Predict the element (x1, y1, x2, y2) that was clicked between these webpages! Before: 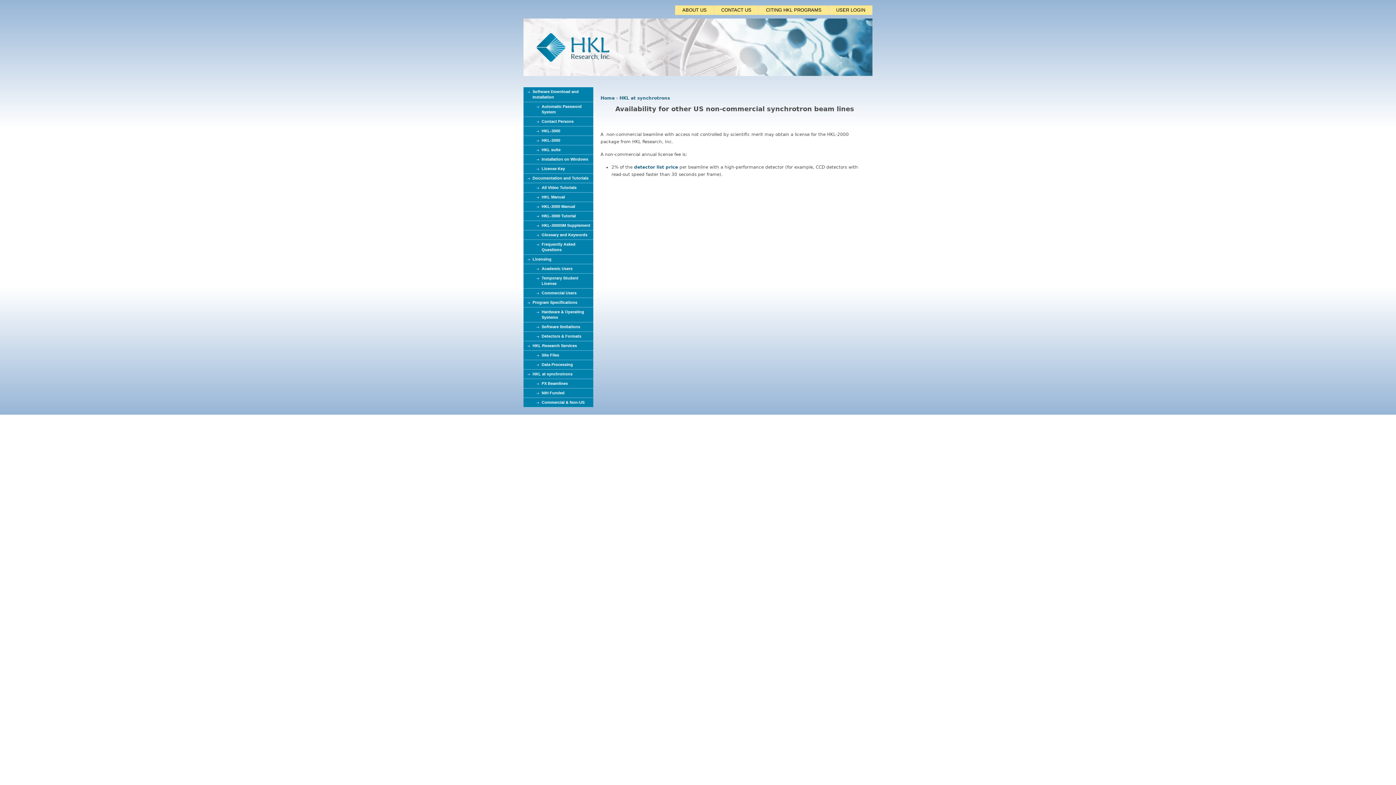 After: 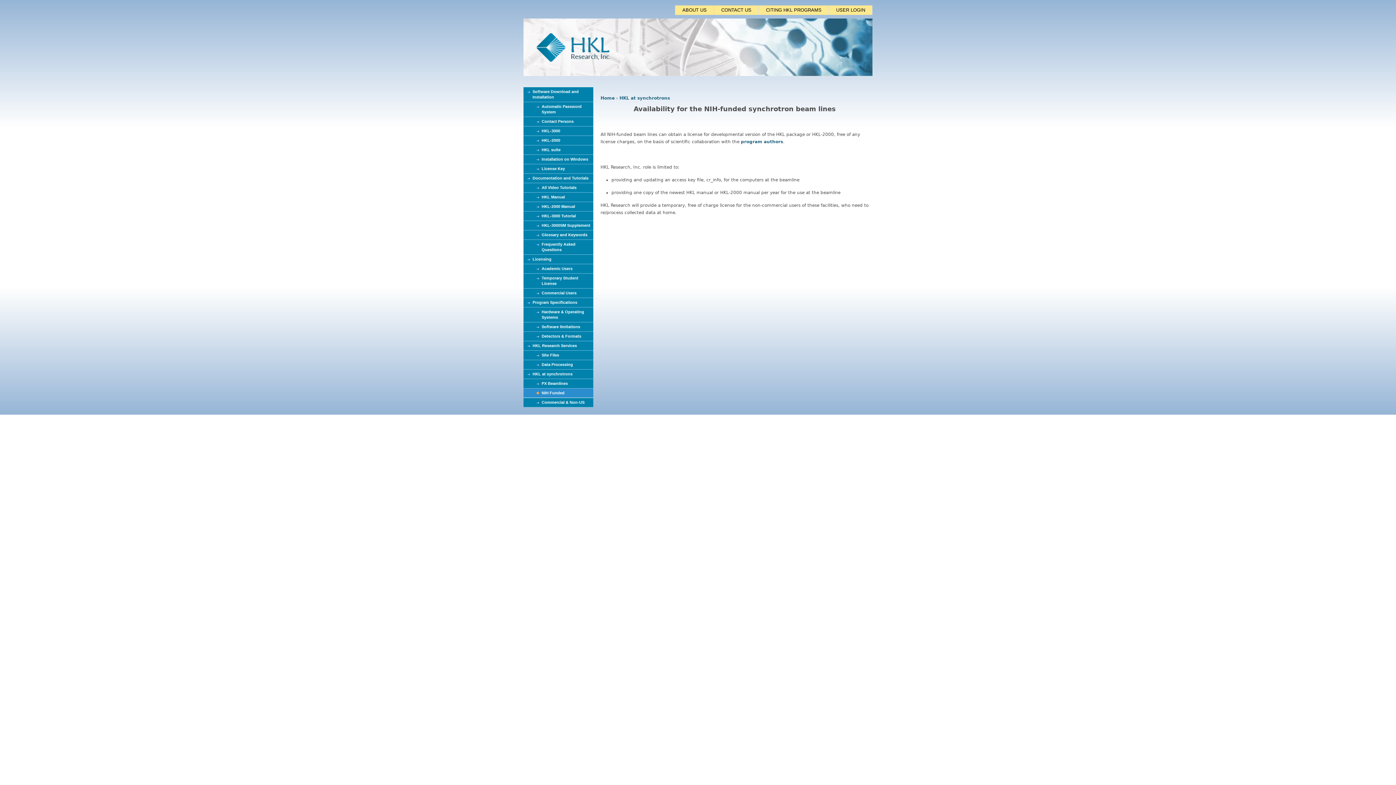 Action: bbox: (523, 388, 593, 398) label: NIH Funded